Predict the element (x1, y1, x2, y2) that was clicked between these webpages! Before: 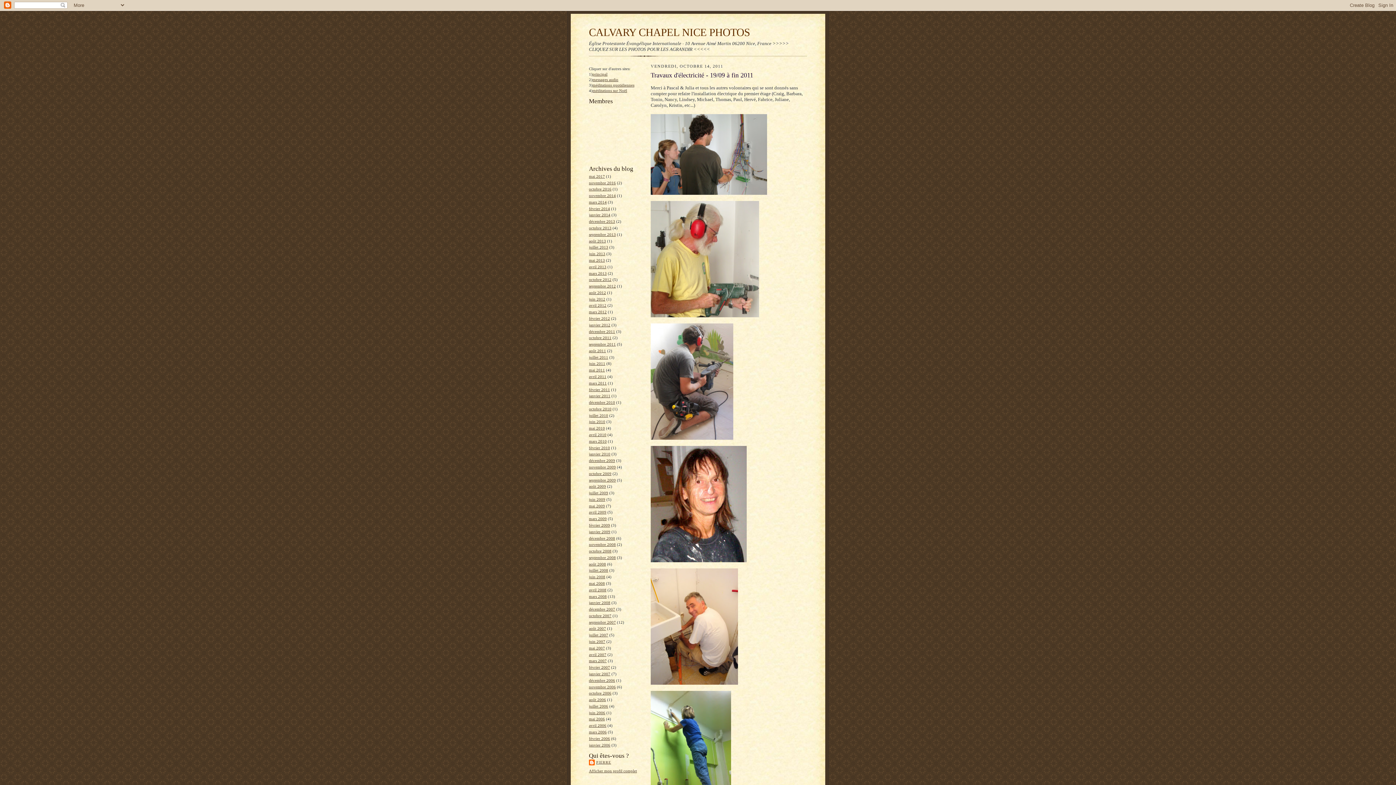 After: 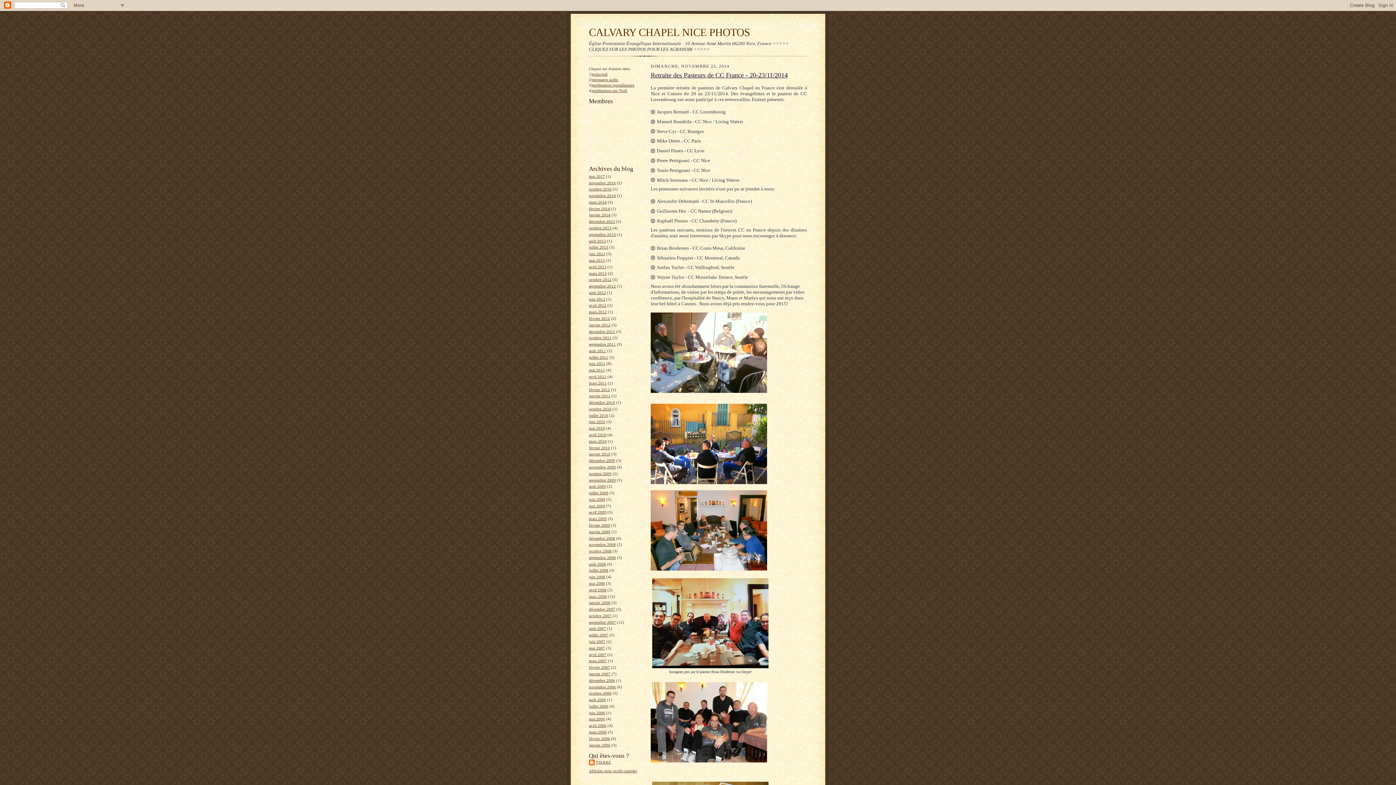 Action: bbox: (589, 193, 616, 197) label: novembre 2014